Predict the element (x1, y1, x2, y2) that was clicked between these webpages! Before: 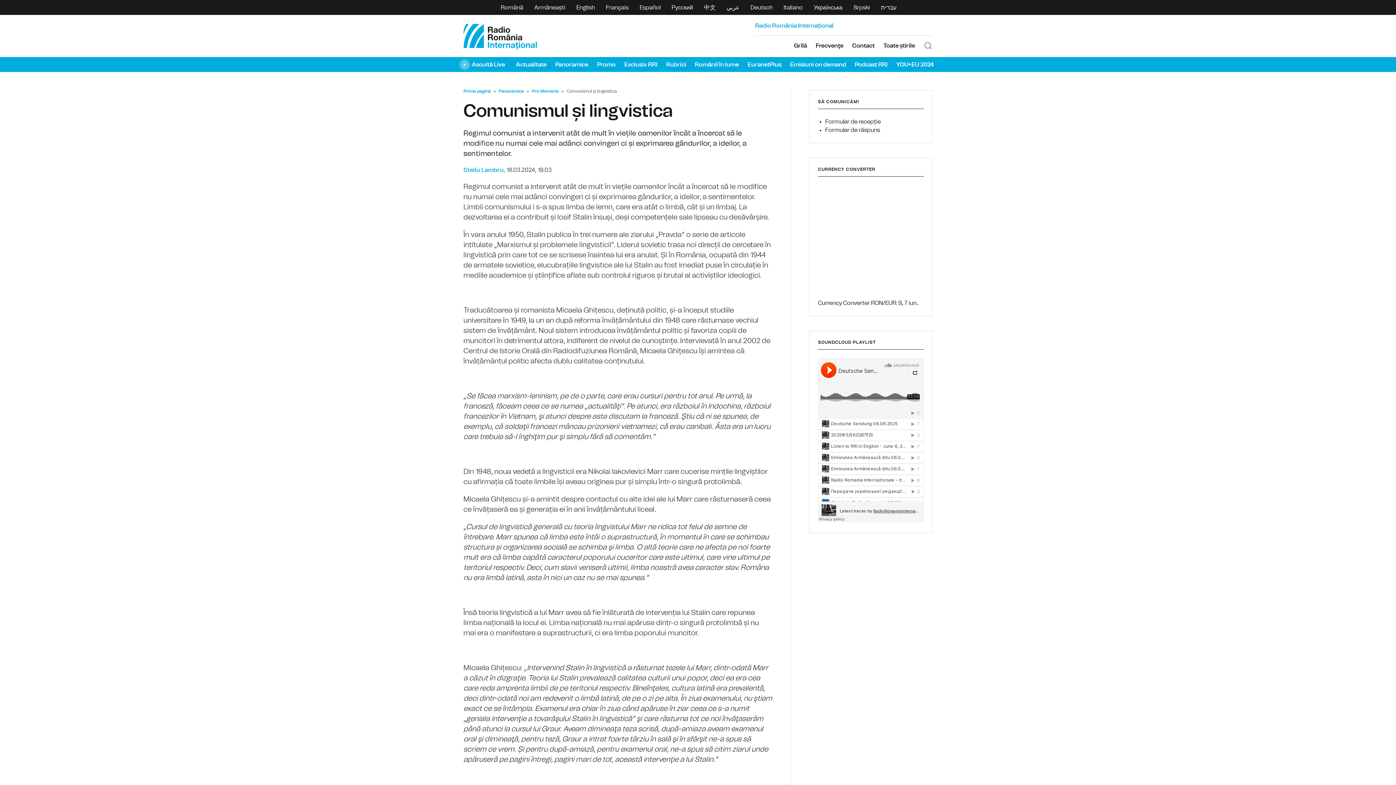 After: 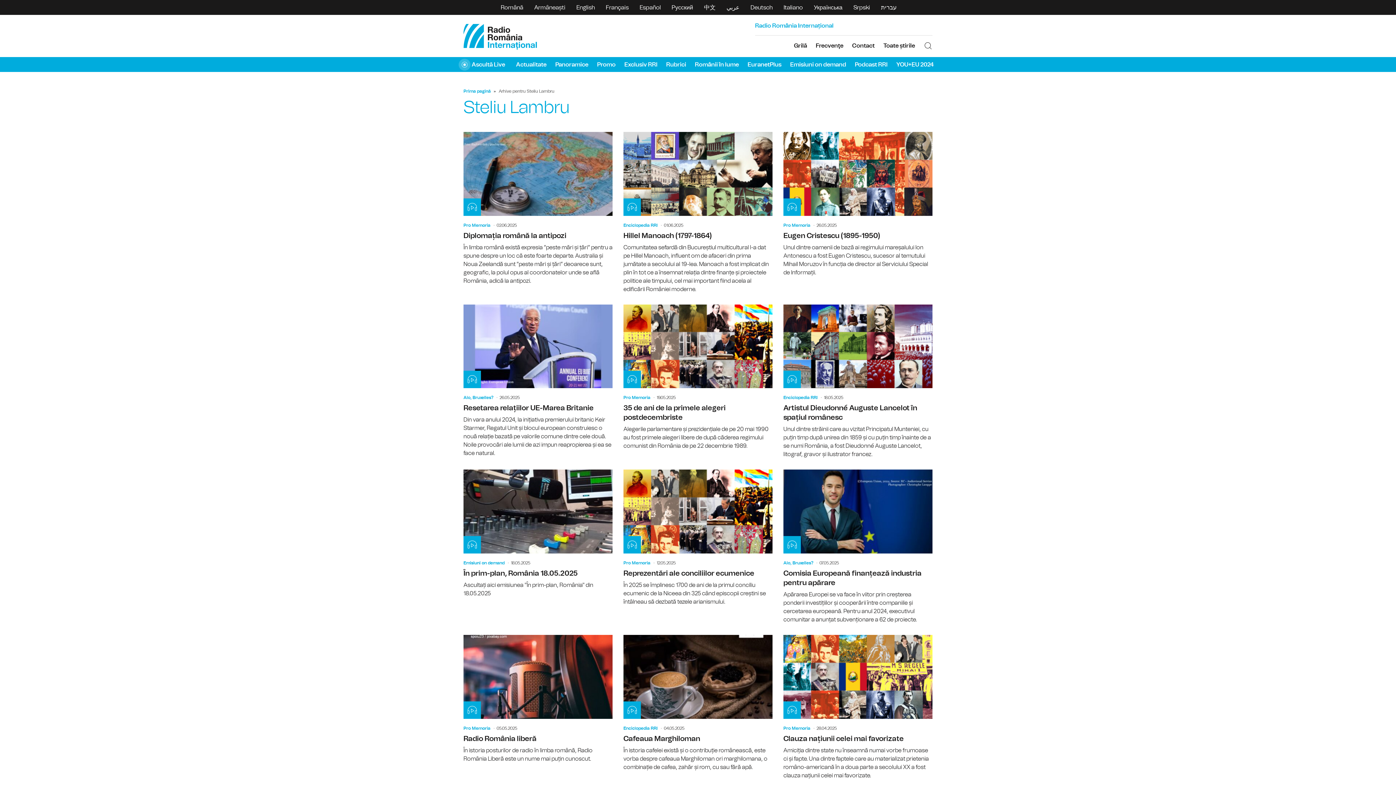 Action: label: Steliu Lambru bbox: (463, 167, 503, 173)